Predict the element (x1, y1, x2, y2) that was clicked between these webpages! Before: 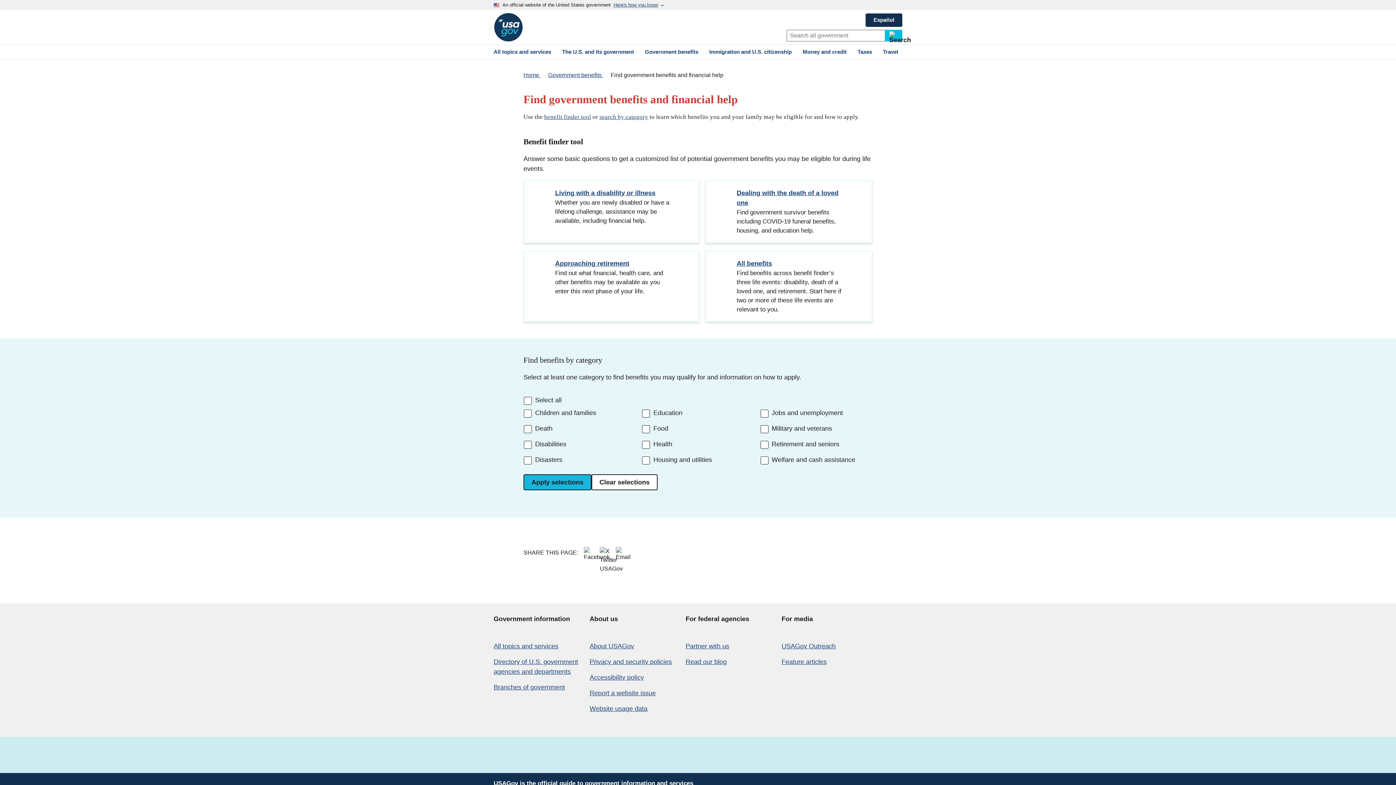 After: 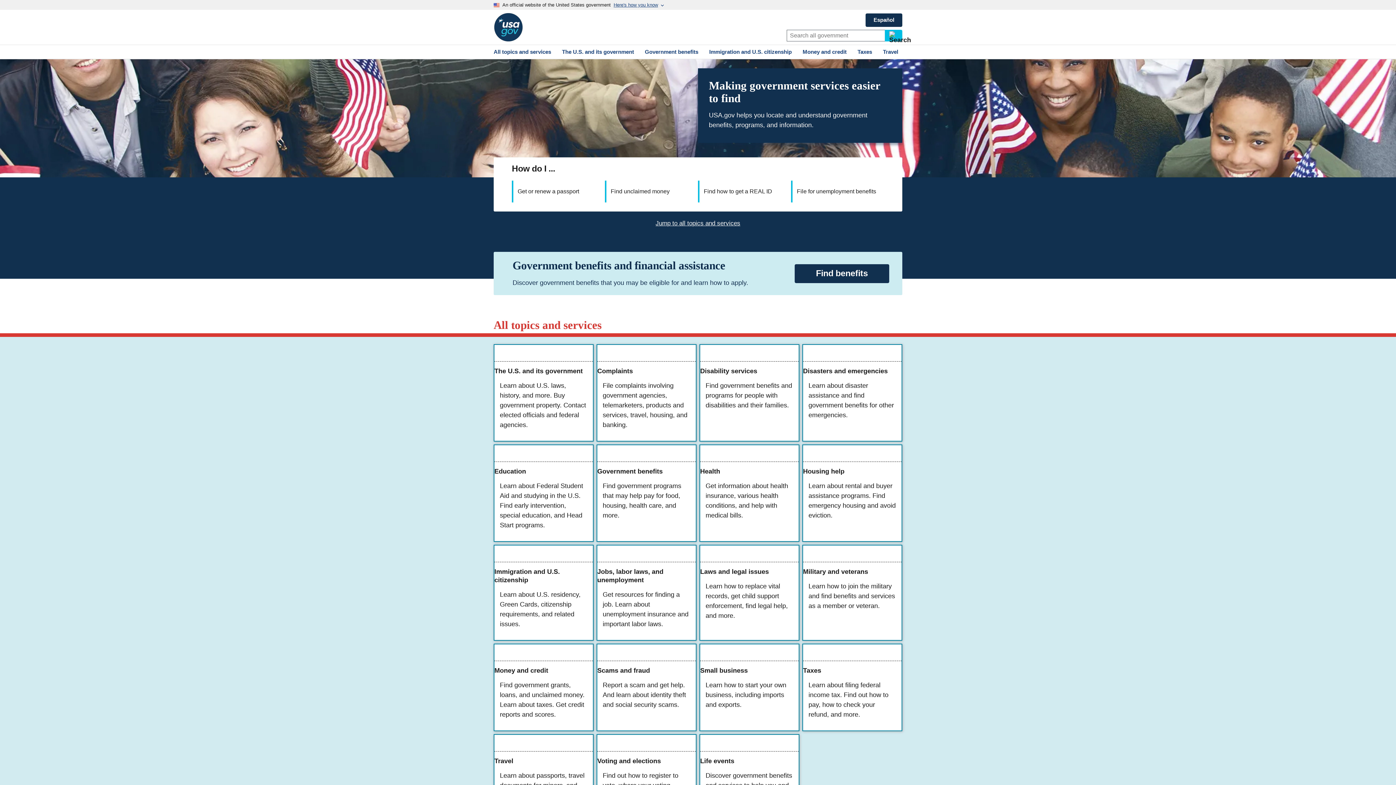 Action: bbox: (493, 12, 522, 41)